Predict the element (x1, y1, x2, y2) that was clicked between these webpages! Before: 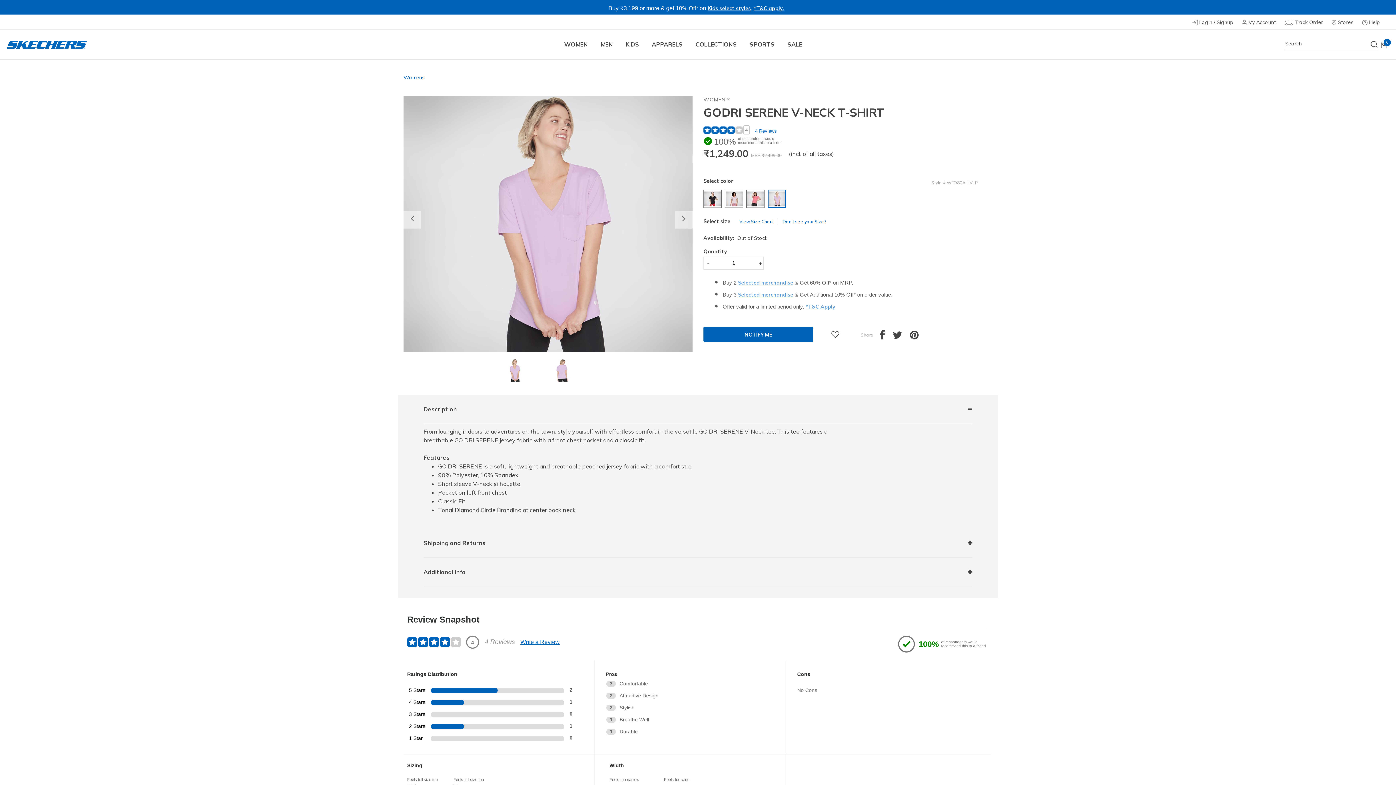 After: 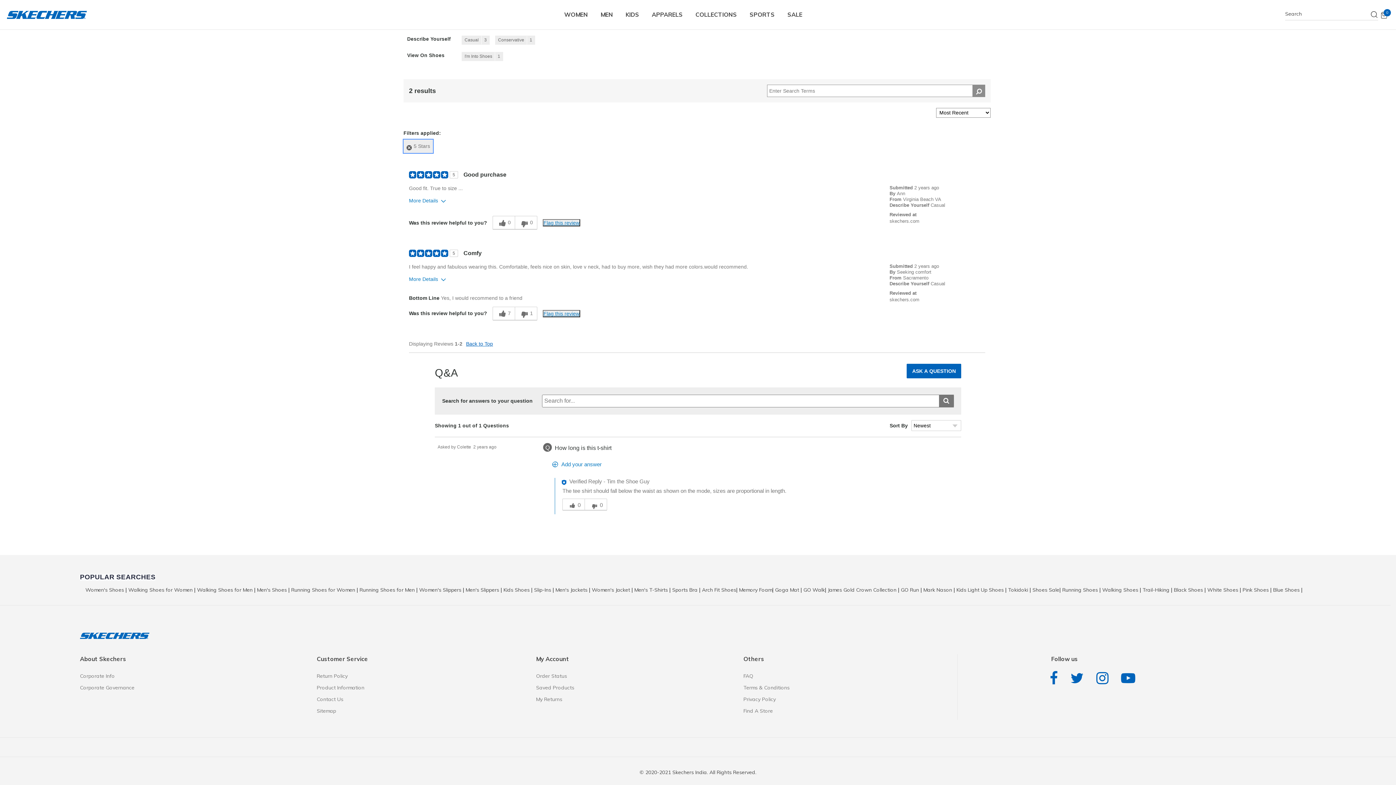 Action: bbox: (403, 684, 587, 696) label: 2 Reviews 5 Stars. Show only 5 star reviews